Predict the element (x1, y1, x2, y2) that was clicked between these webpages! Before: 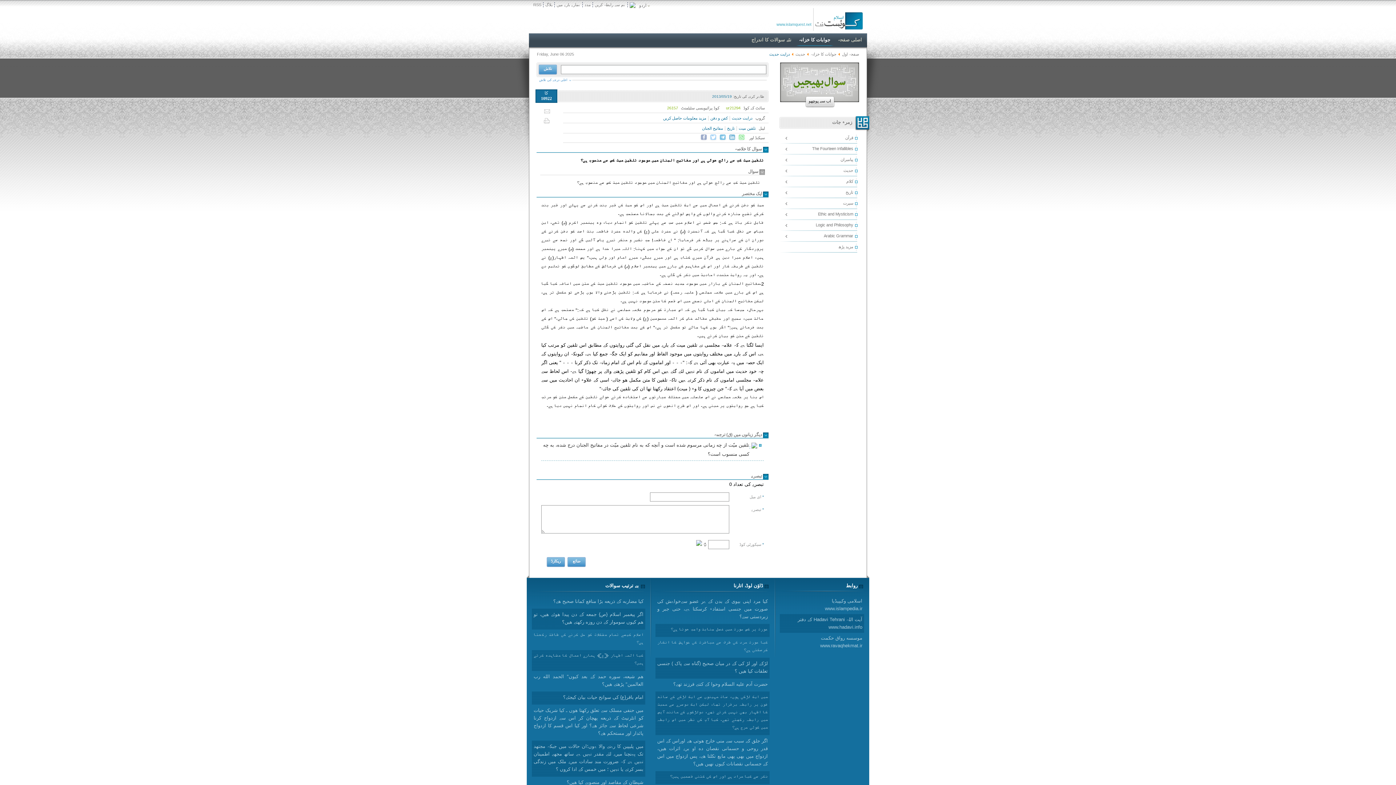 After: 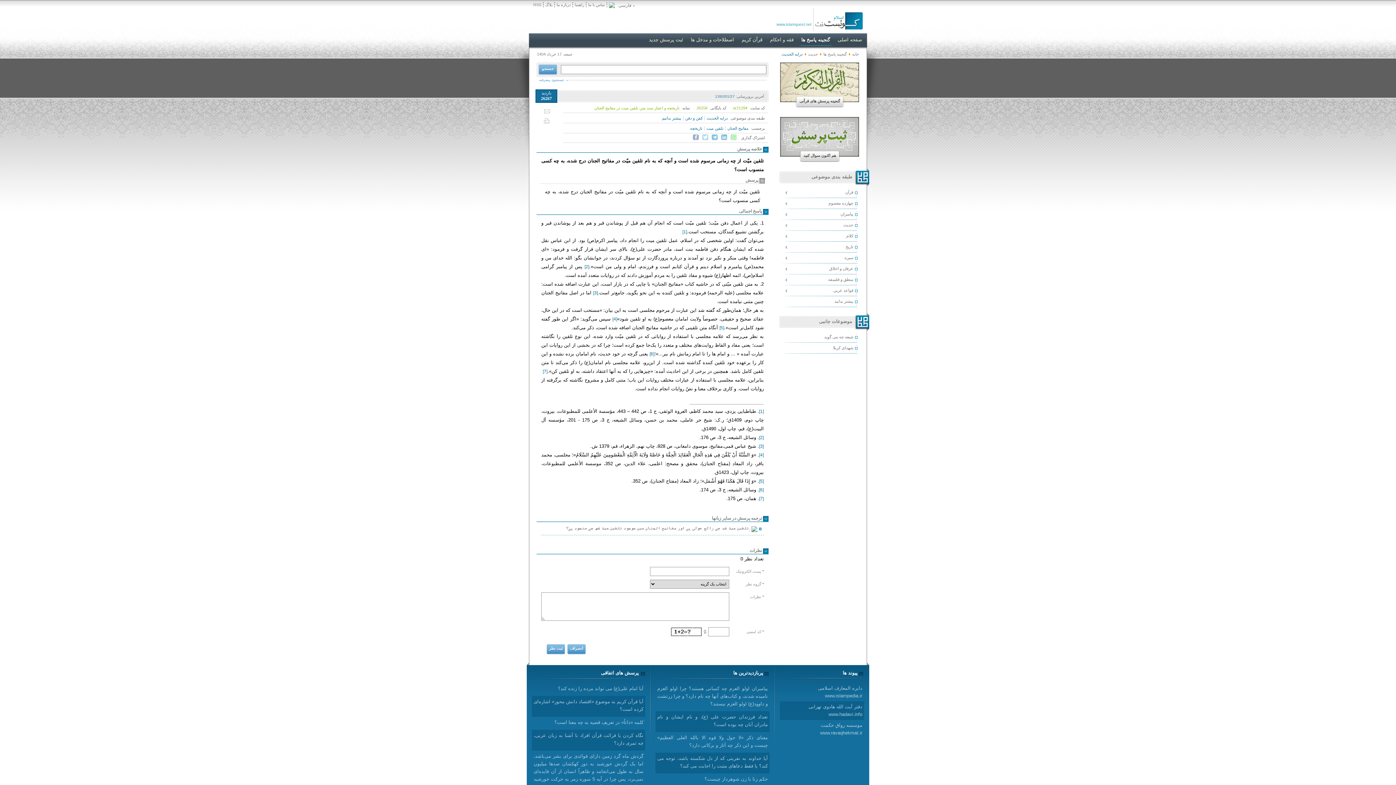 Action: bbox: (541, 438, 764, 460) label:  :
تلقین میّت از چه زمانی مرسوم شده است و آنچه که به نام تلقین میّت در مفاتیح الجنان درج شده، به چه کسی منسوب است؟